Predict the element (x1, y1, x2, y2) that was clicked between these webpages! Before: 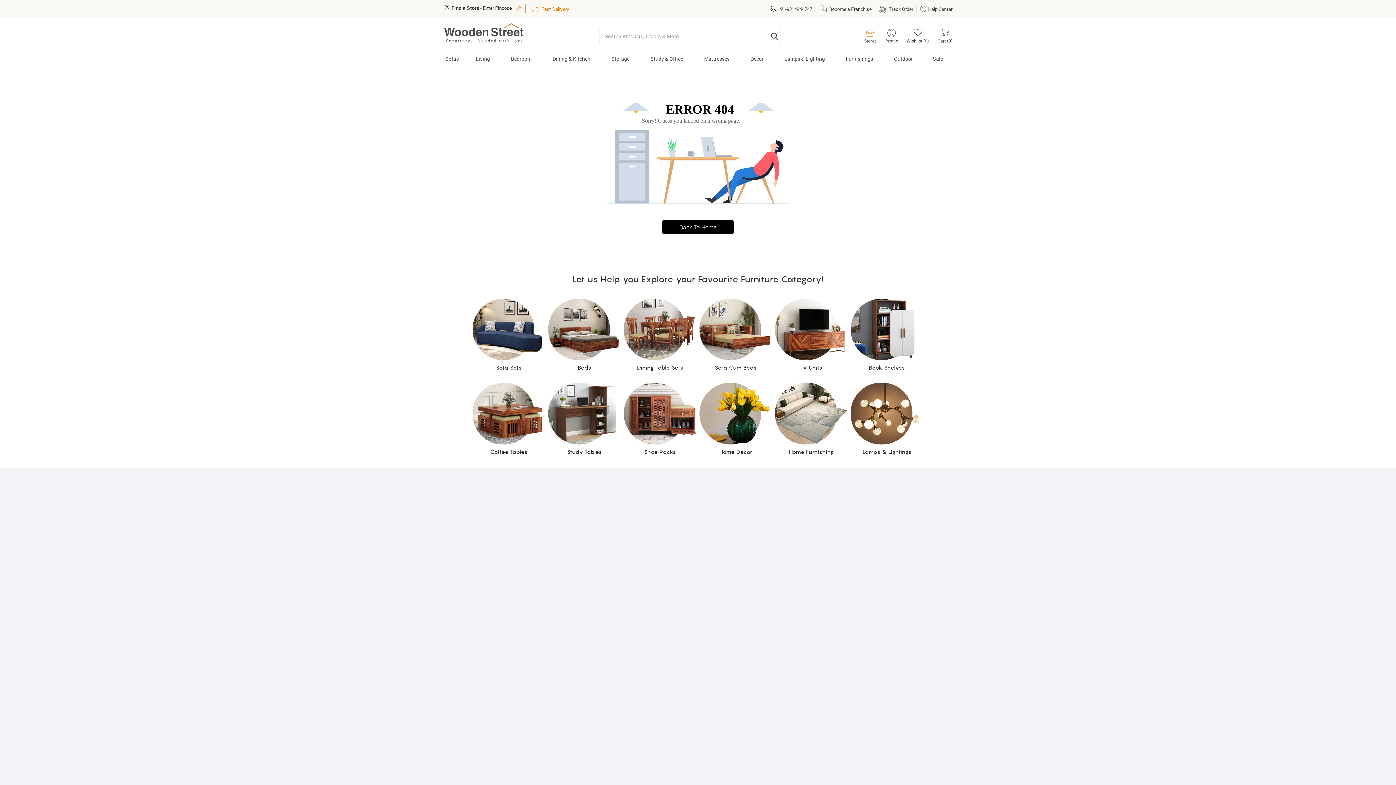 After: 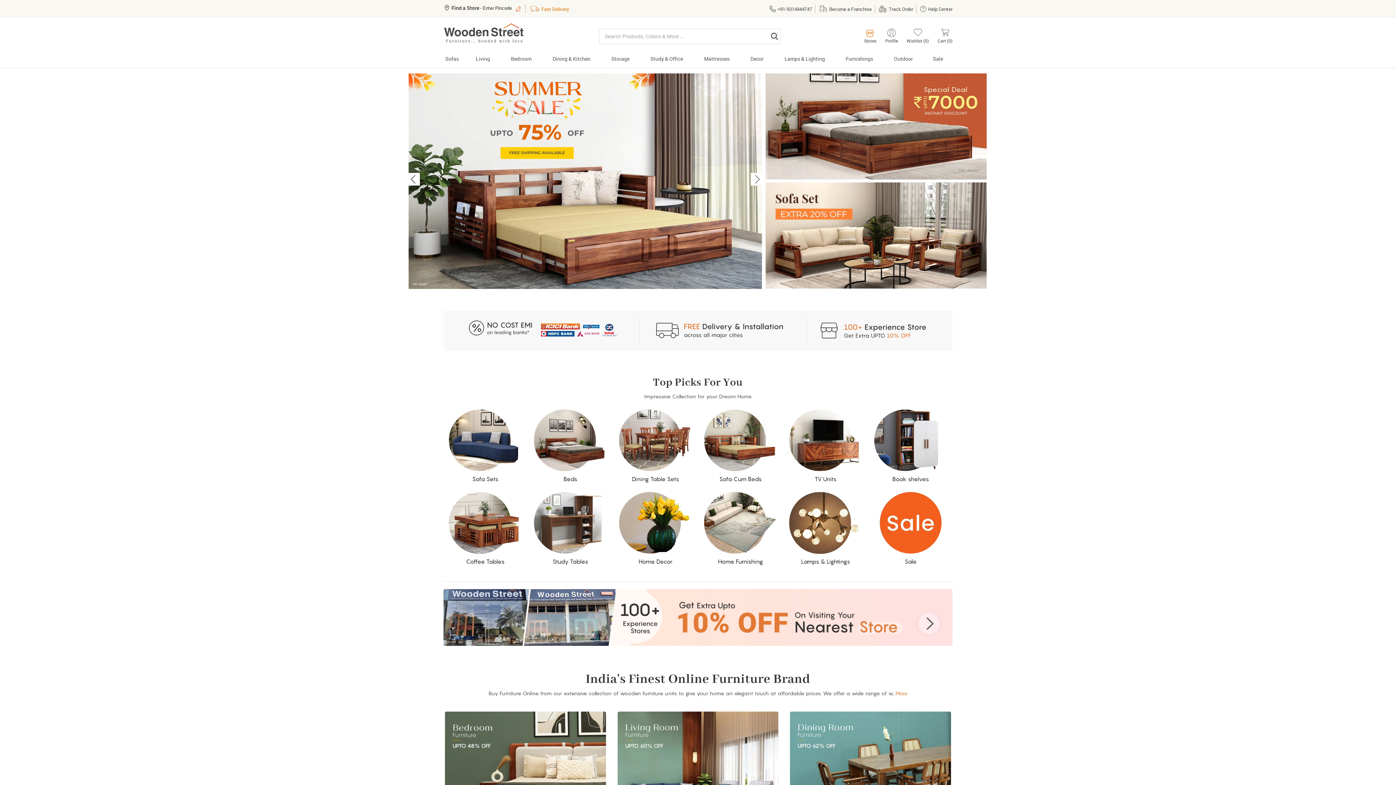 Action: bbox: (443, 23, 527, 43)